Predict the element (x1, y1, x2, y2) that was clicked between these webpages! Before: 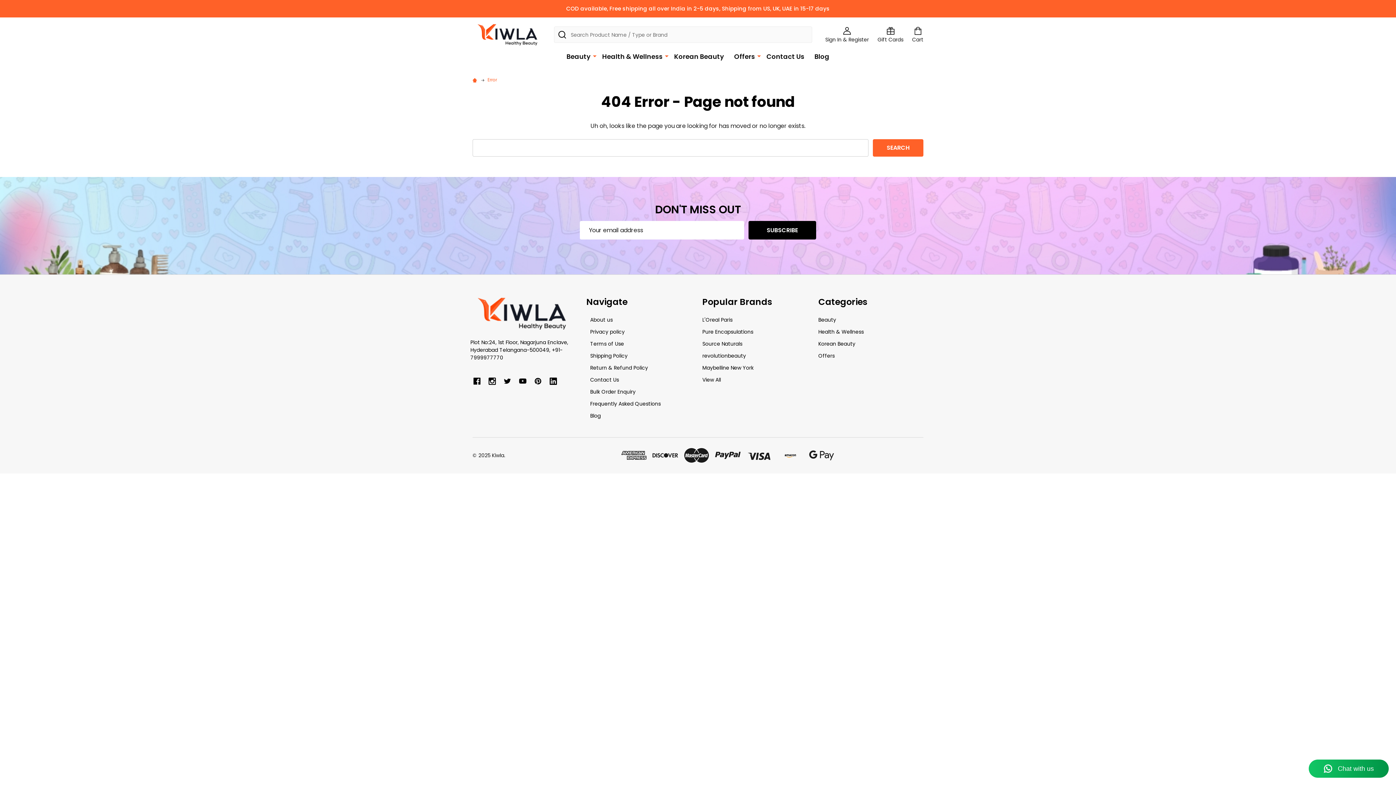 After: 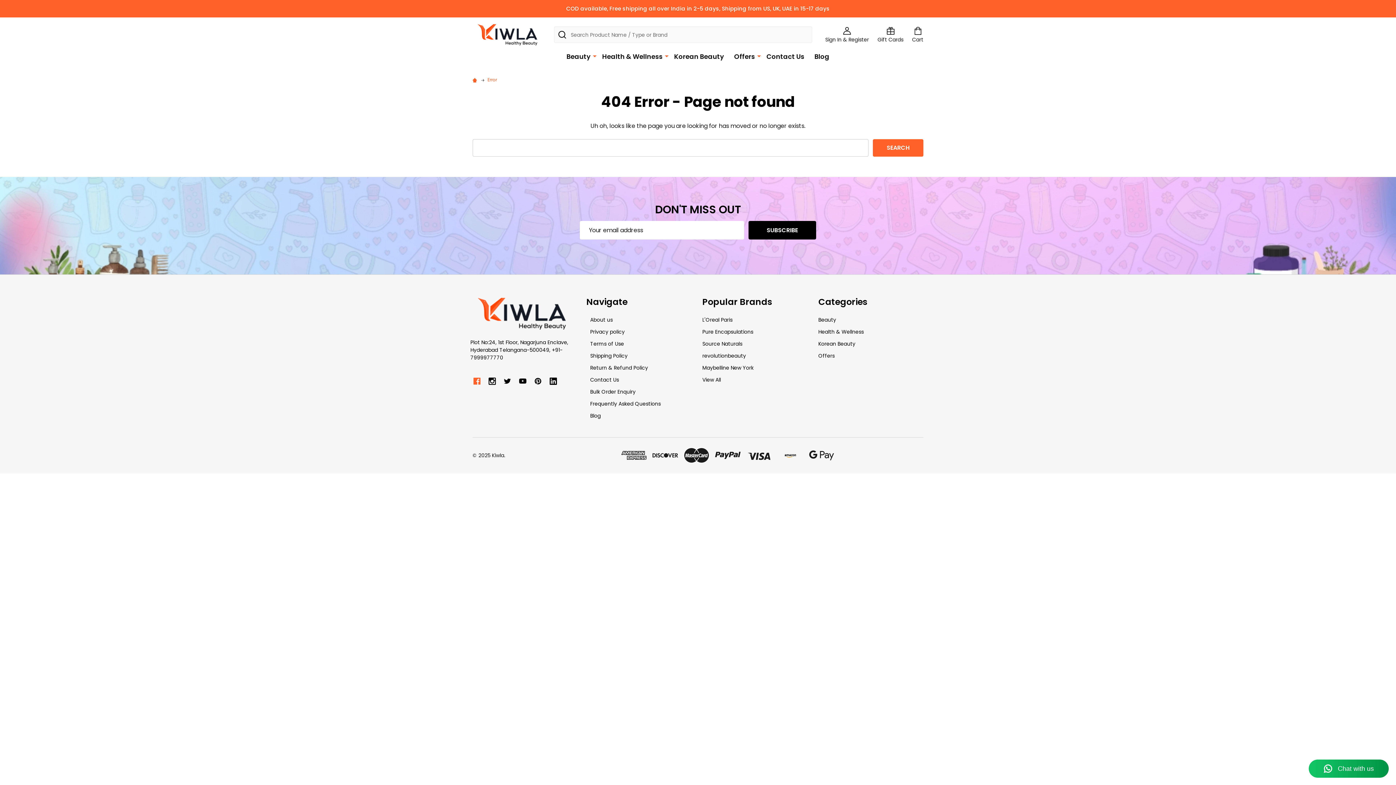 Action: label: Facebook  bbox: (470, 374, 483, 387)